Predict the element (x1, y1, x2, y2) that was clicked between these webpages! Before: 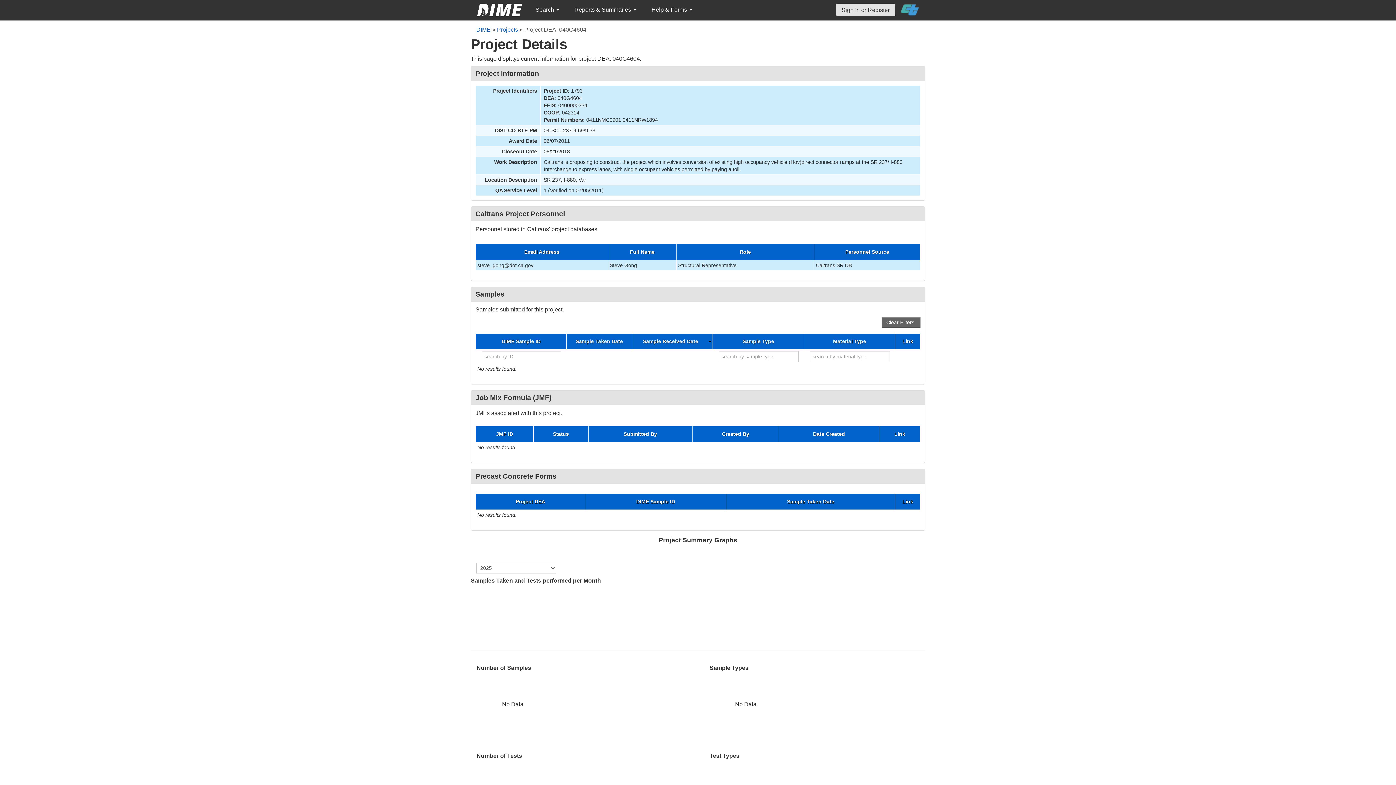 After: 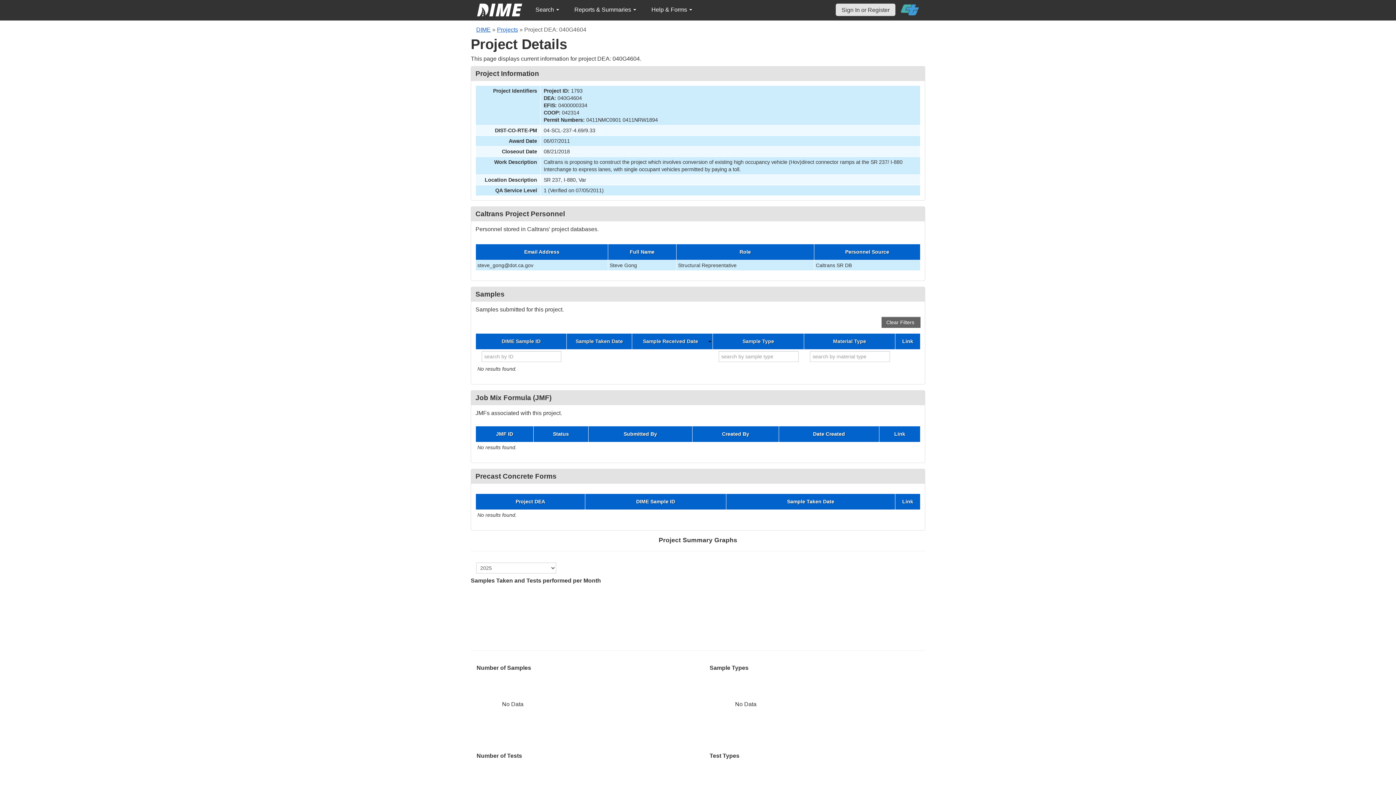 Action: bbox: (901, 0, 919, 19)